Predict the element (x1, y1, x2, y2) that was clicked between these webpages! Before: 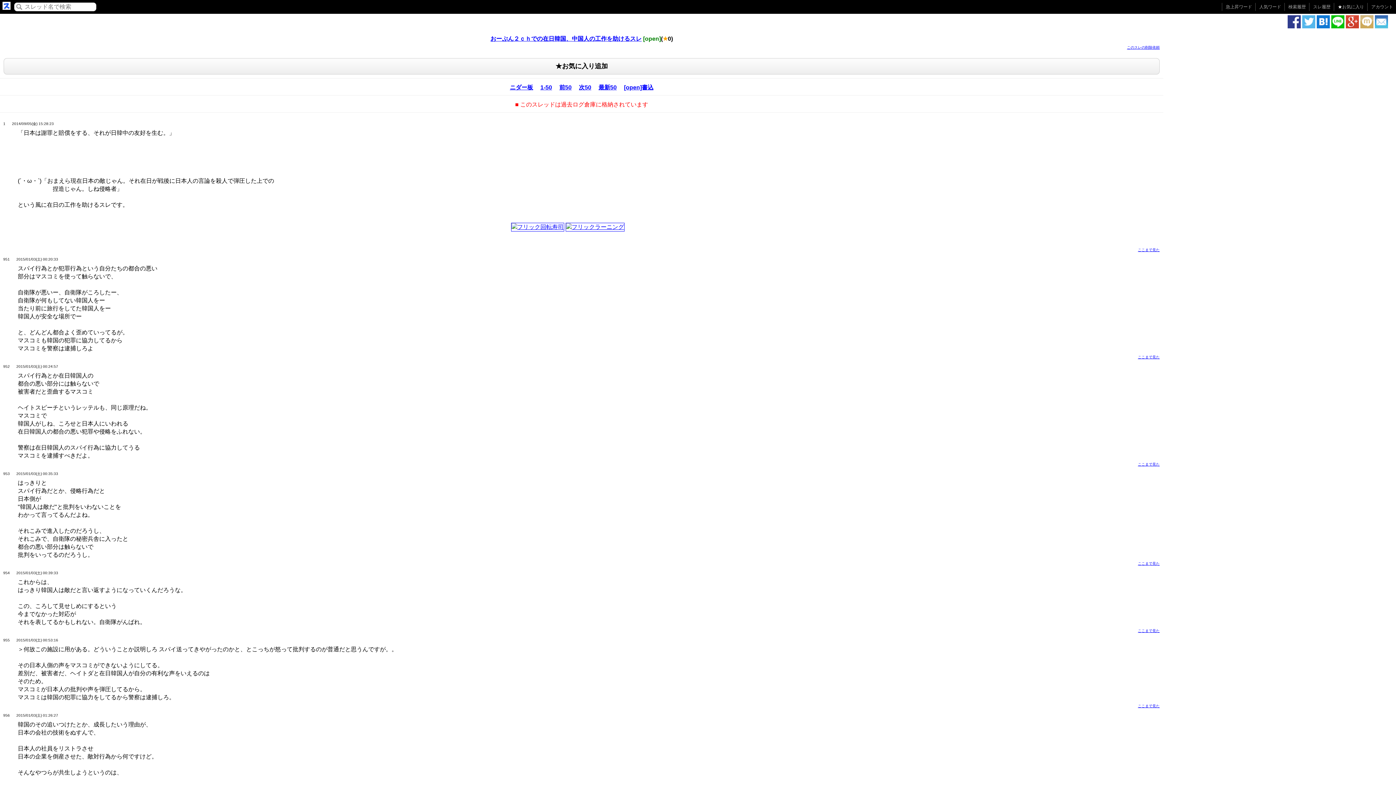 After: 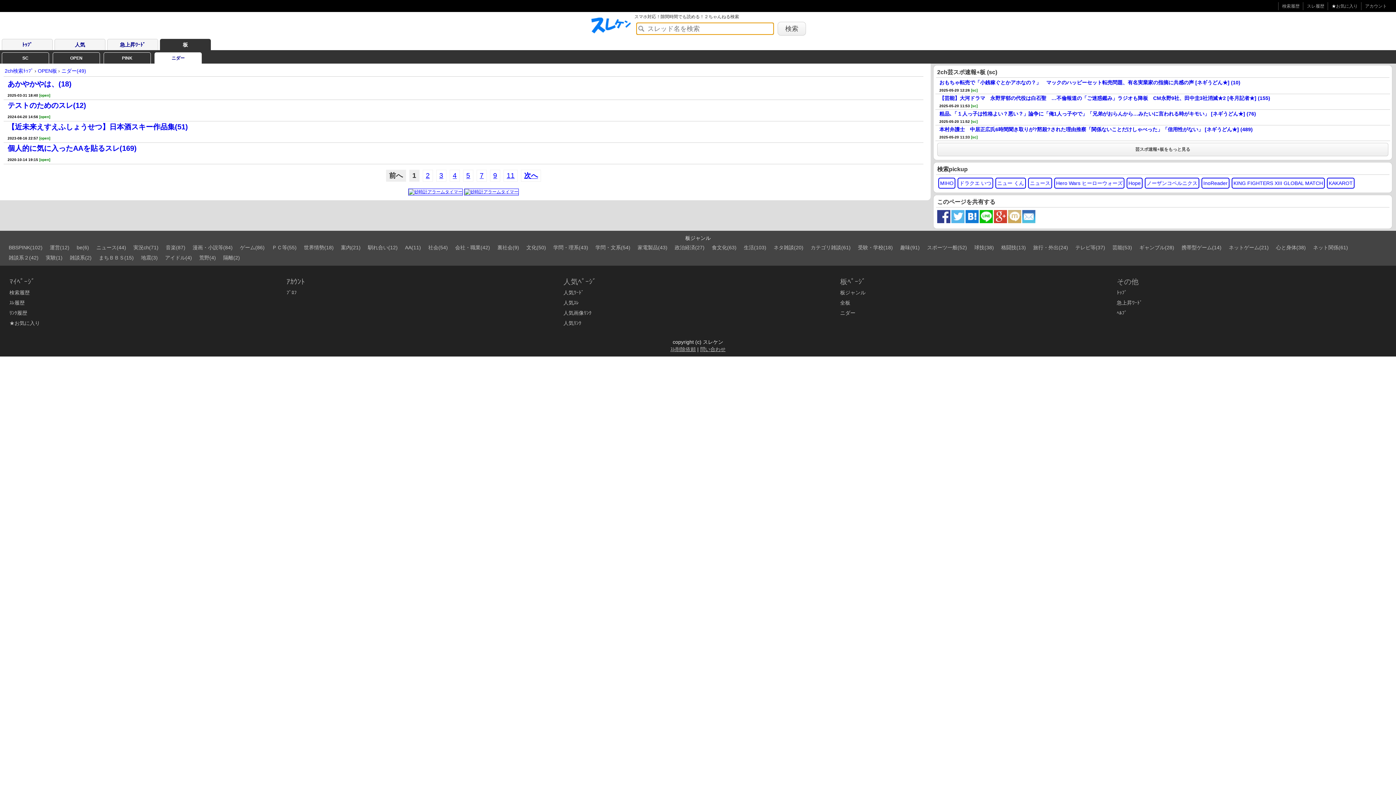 Action: bbox: (508, 83, 534, 91) label: ニダー板